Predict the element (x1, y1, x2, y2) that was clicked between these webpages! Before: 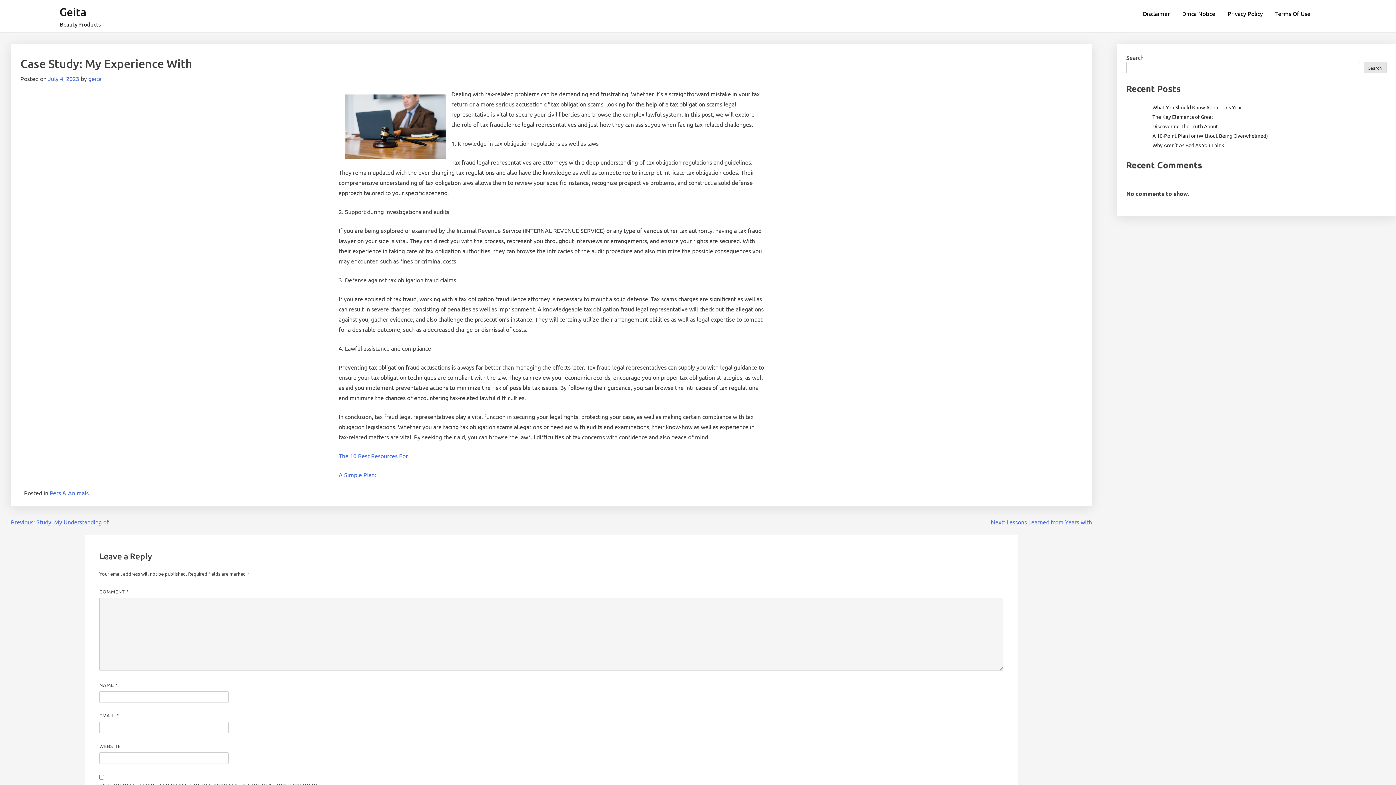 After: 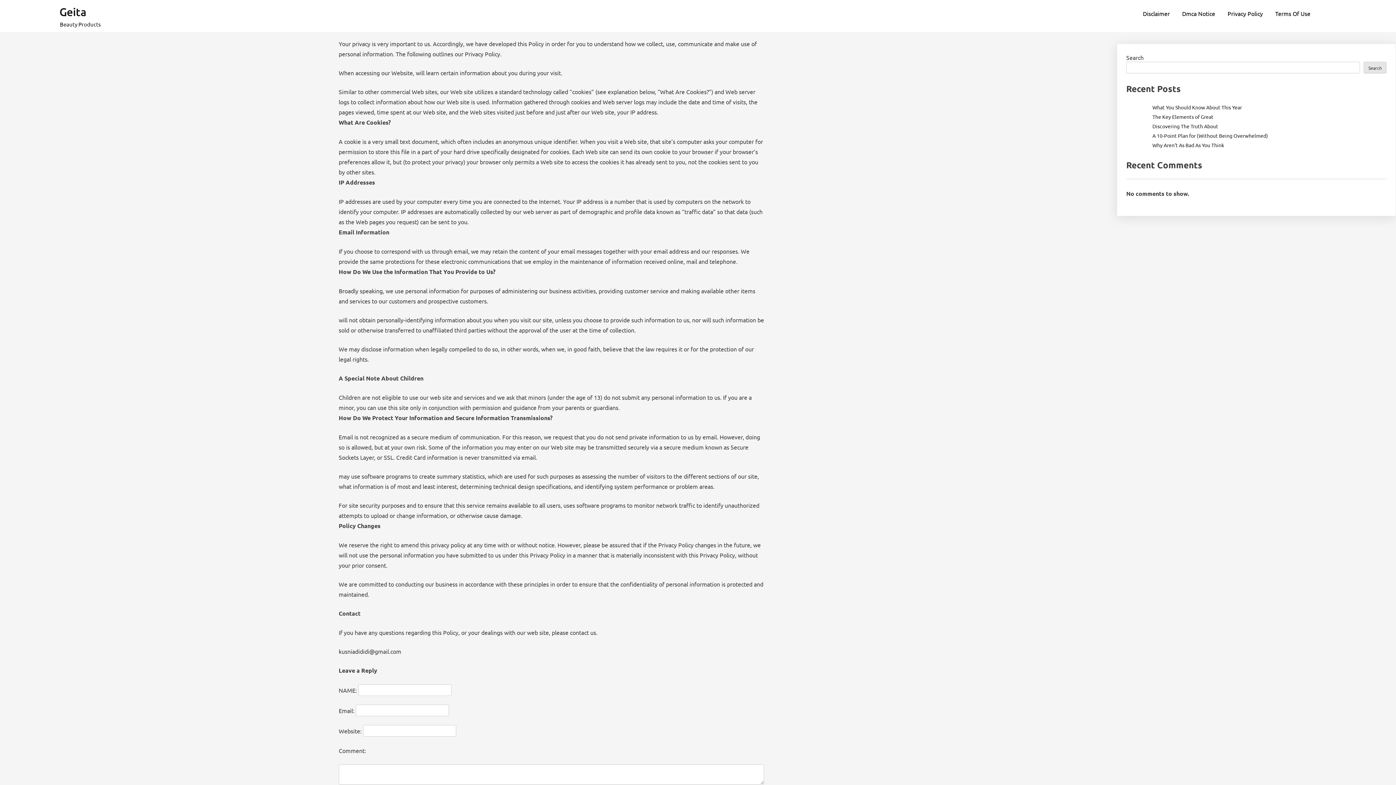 Action: label: Privacy Policy bbox: (1222, 5, 1268, 21)